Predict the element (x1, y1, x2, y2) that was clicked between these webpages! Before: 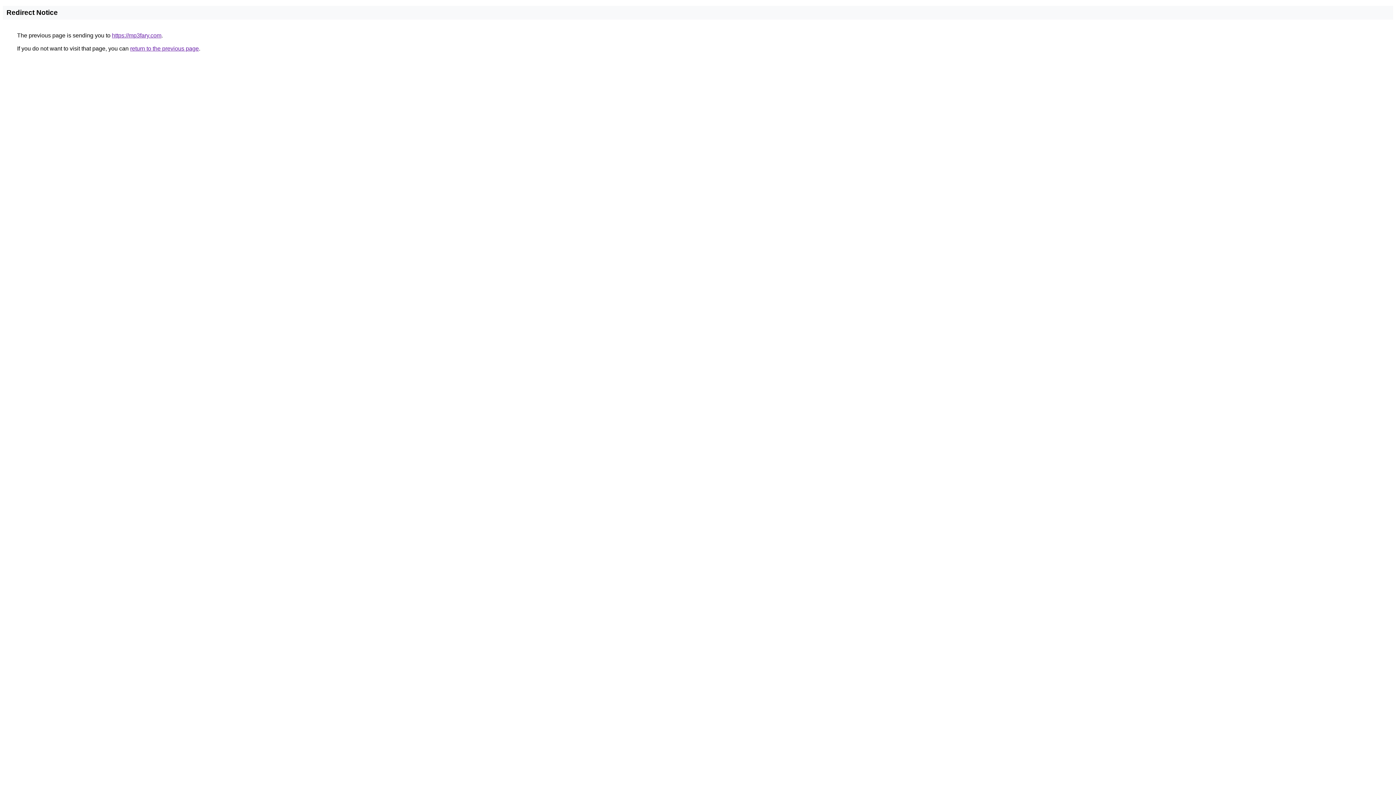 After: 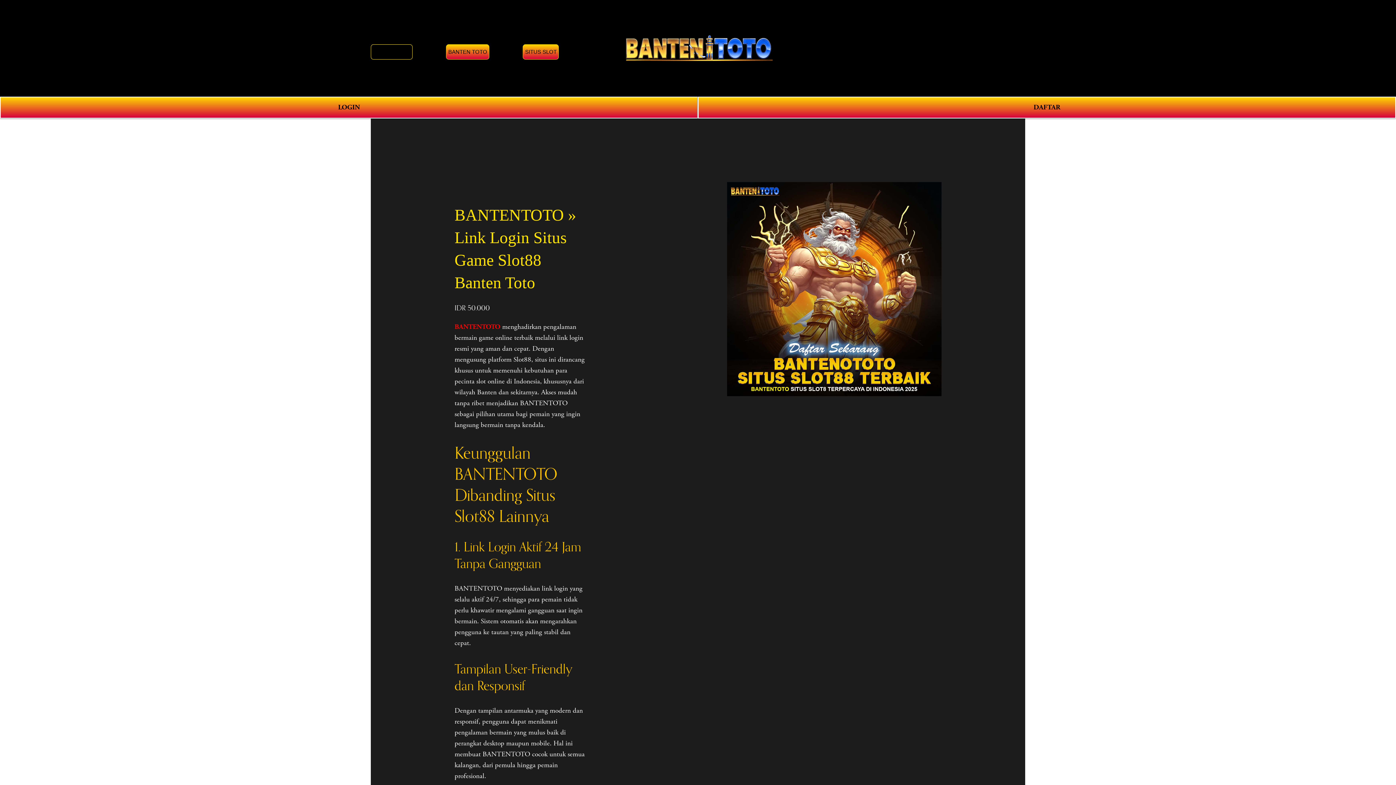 Action: bbox: (112, 32, 161, 38) label: https://mp3fary.com